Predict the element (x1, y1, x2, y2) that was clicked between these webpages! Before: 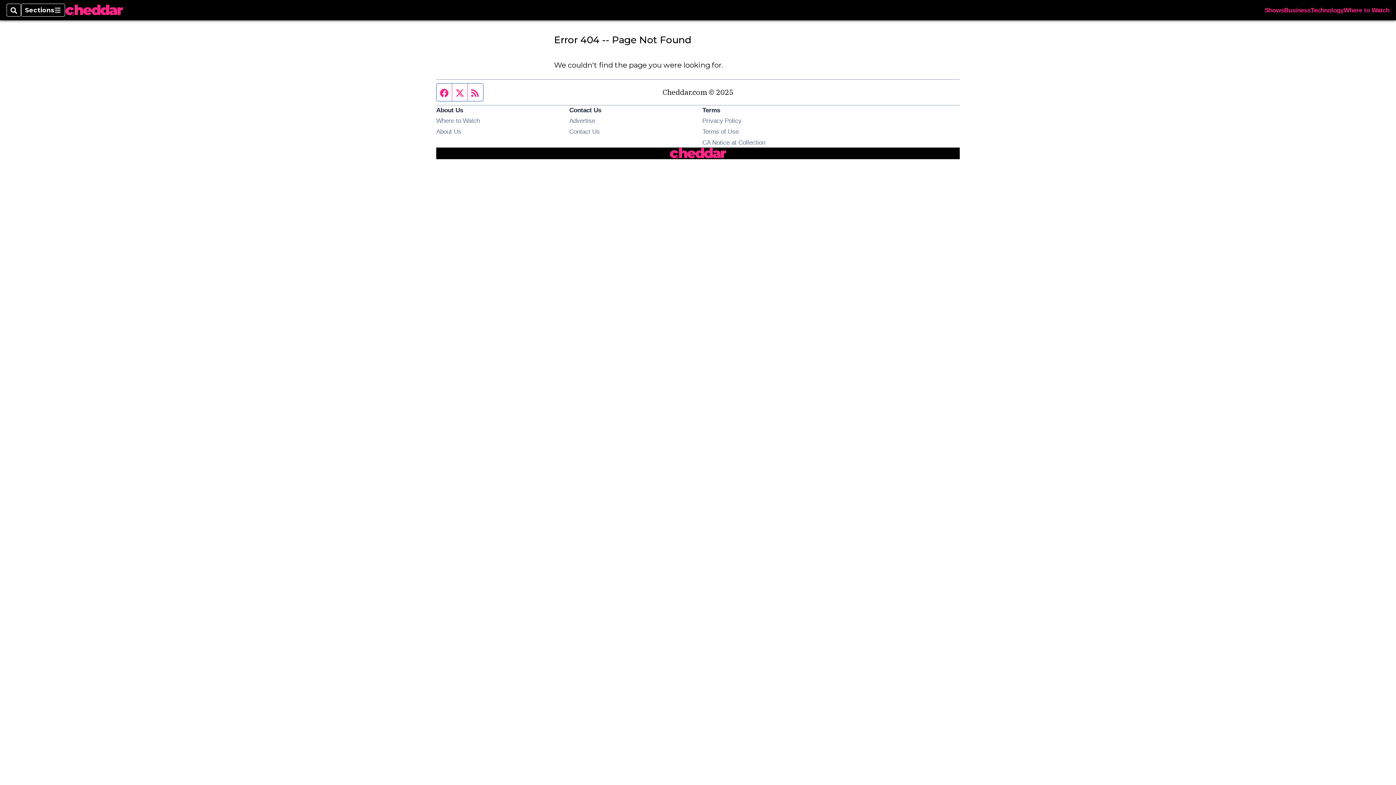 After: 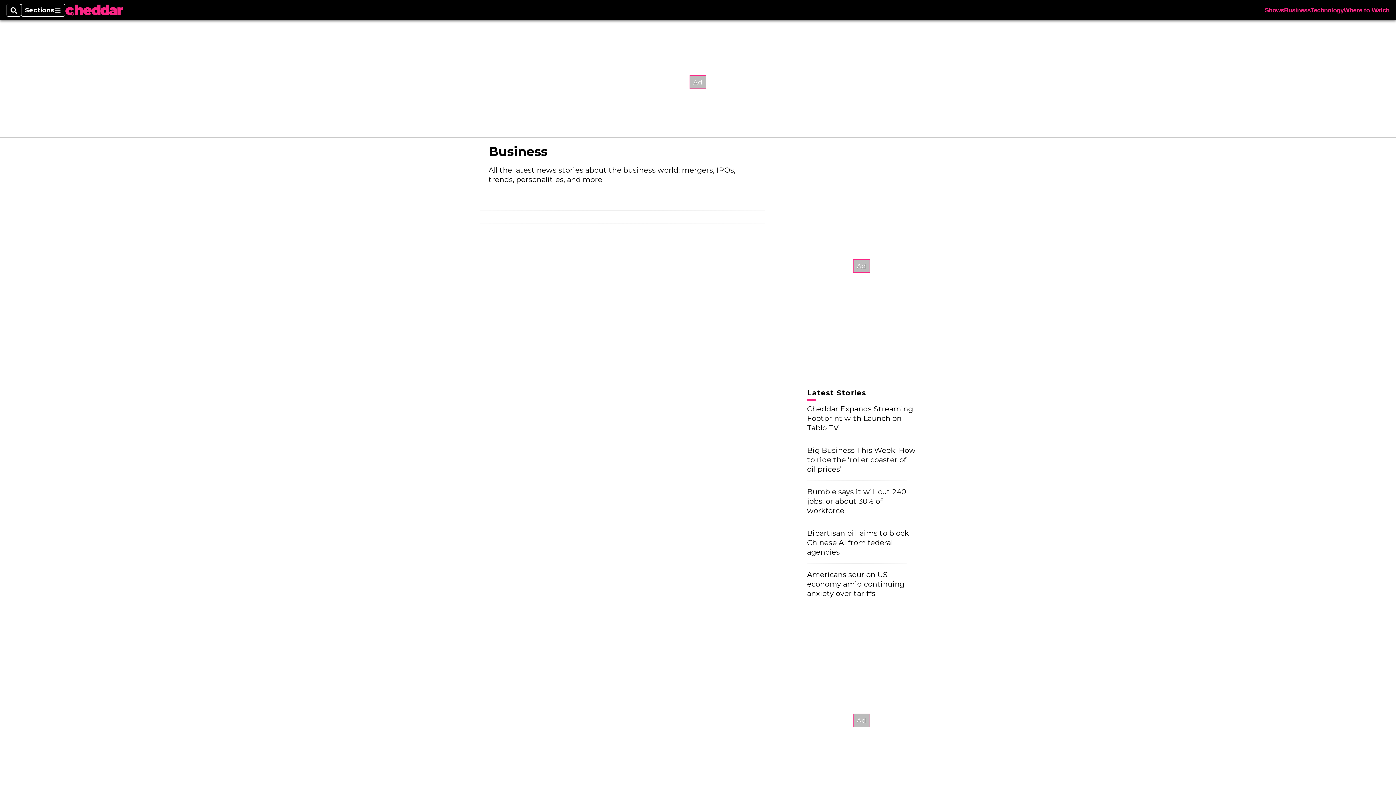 Action: bbox: (1284, 7, 1310, 13) label: Business